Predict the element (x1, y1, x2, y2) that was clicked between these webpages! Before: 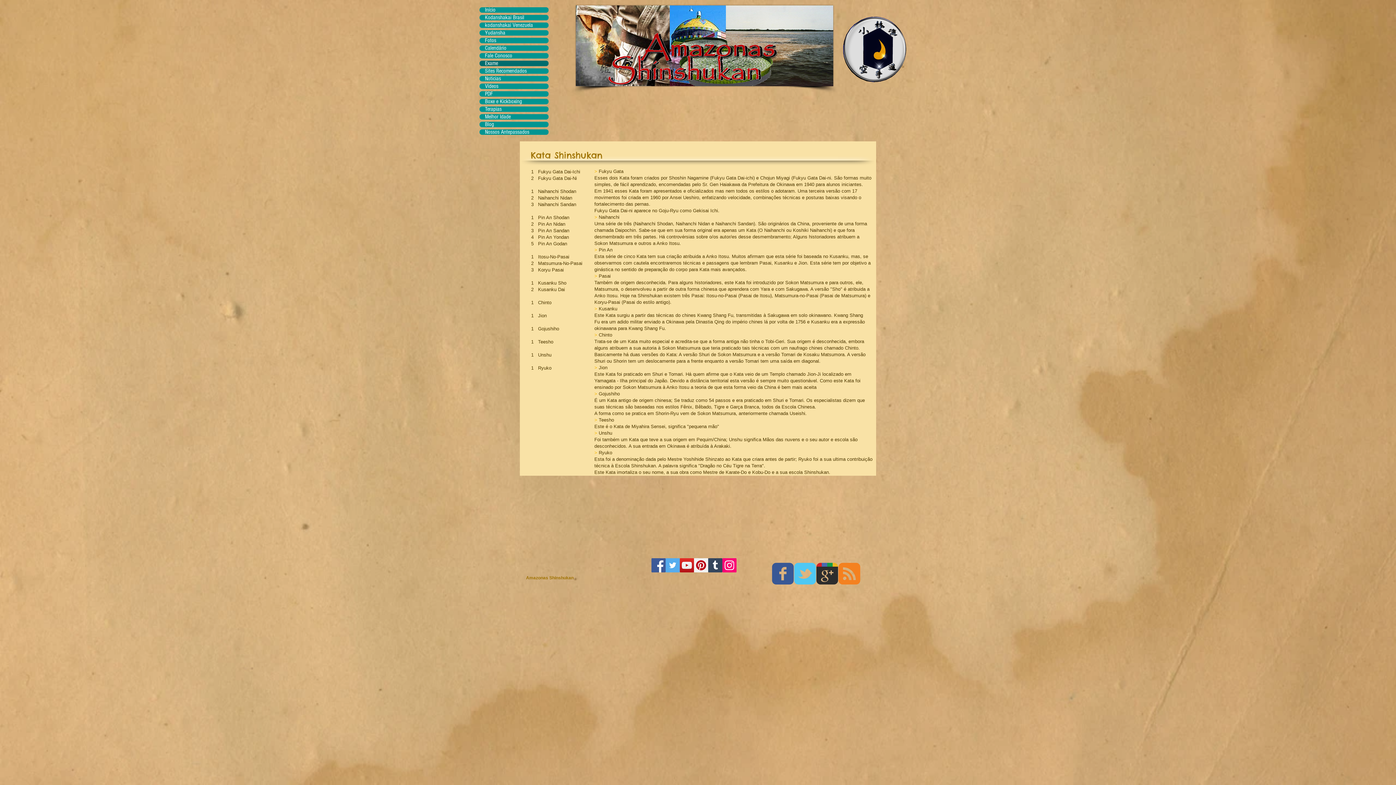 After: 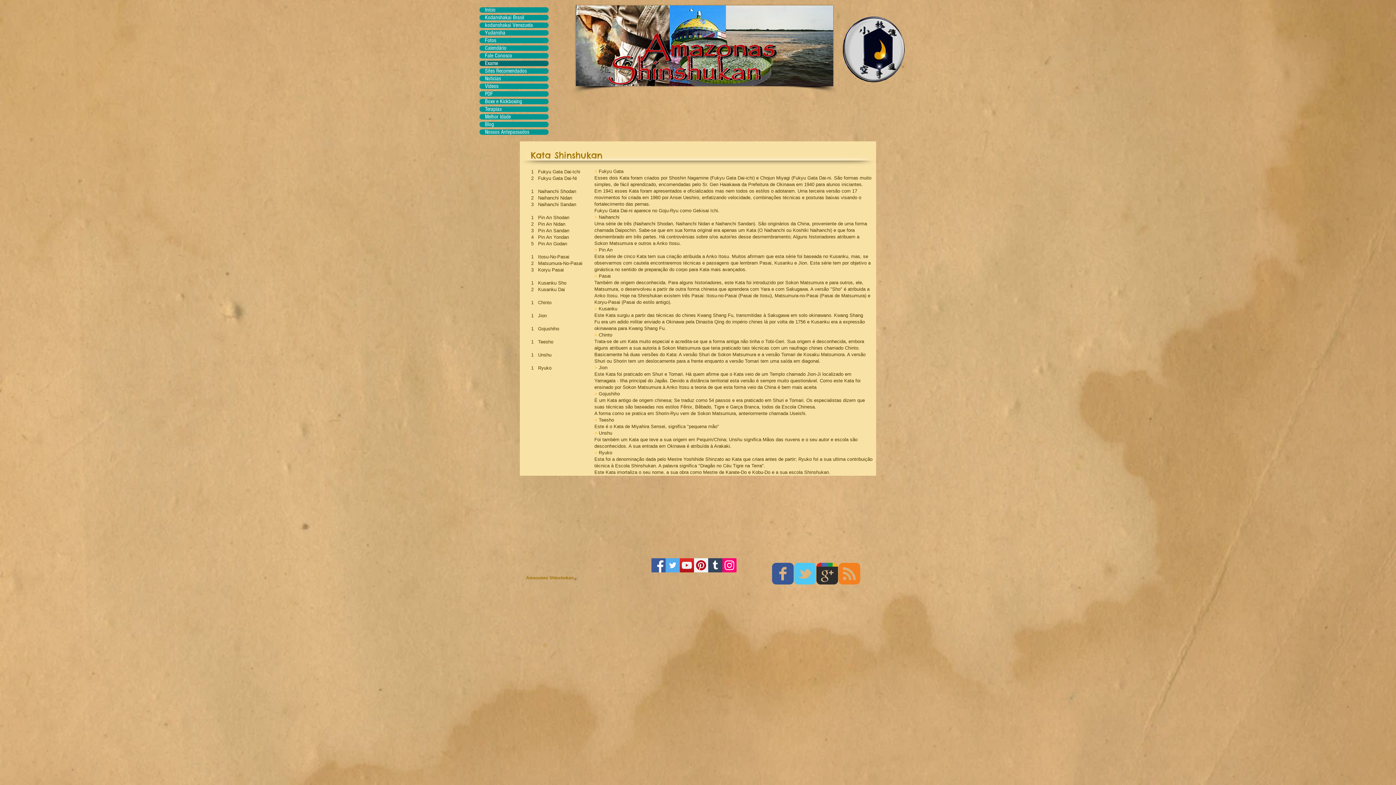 Action: bbox: (680, 558, 694, 572) label: YouTube